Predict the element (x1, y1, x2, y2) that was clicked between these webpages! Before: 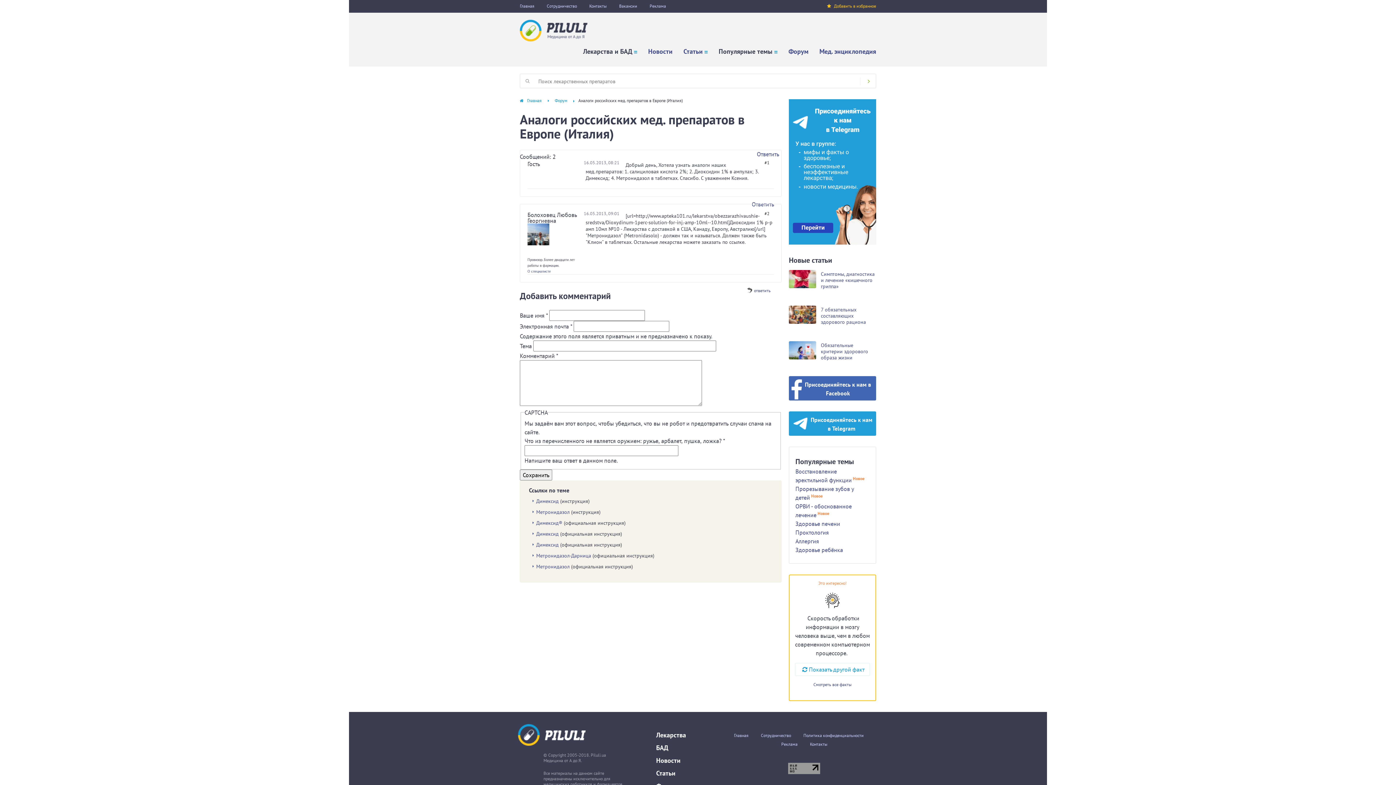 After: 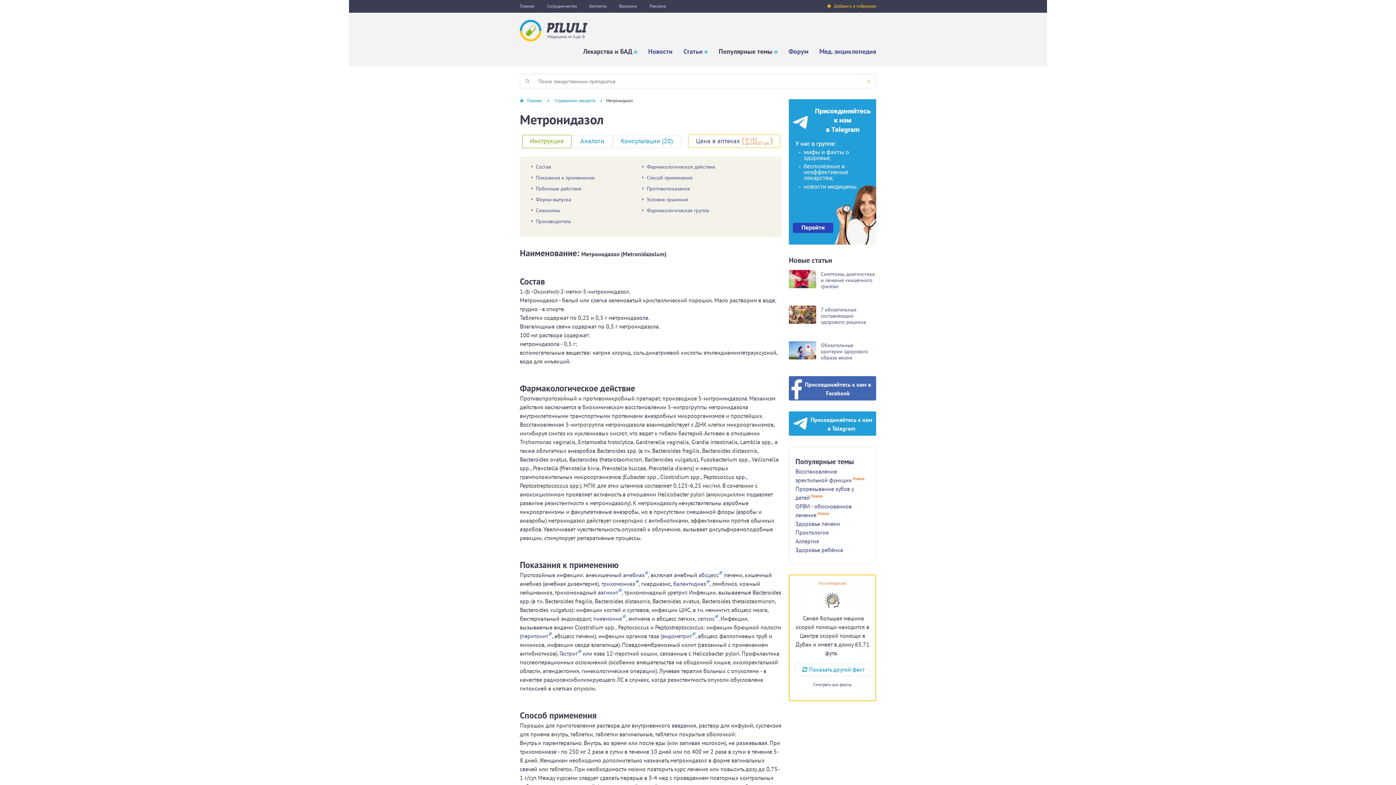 Action: label: Метронидазол bbox: (532, 508, 569, 515)